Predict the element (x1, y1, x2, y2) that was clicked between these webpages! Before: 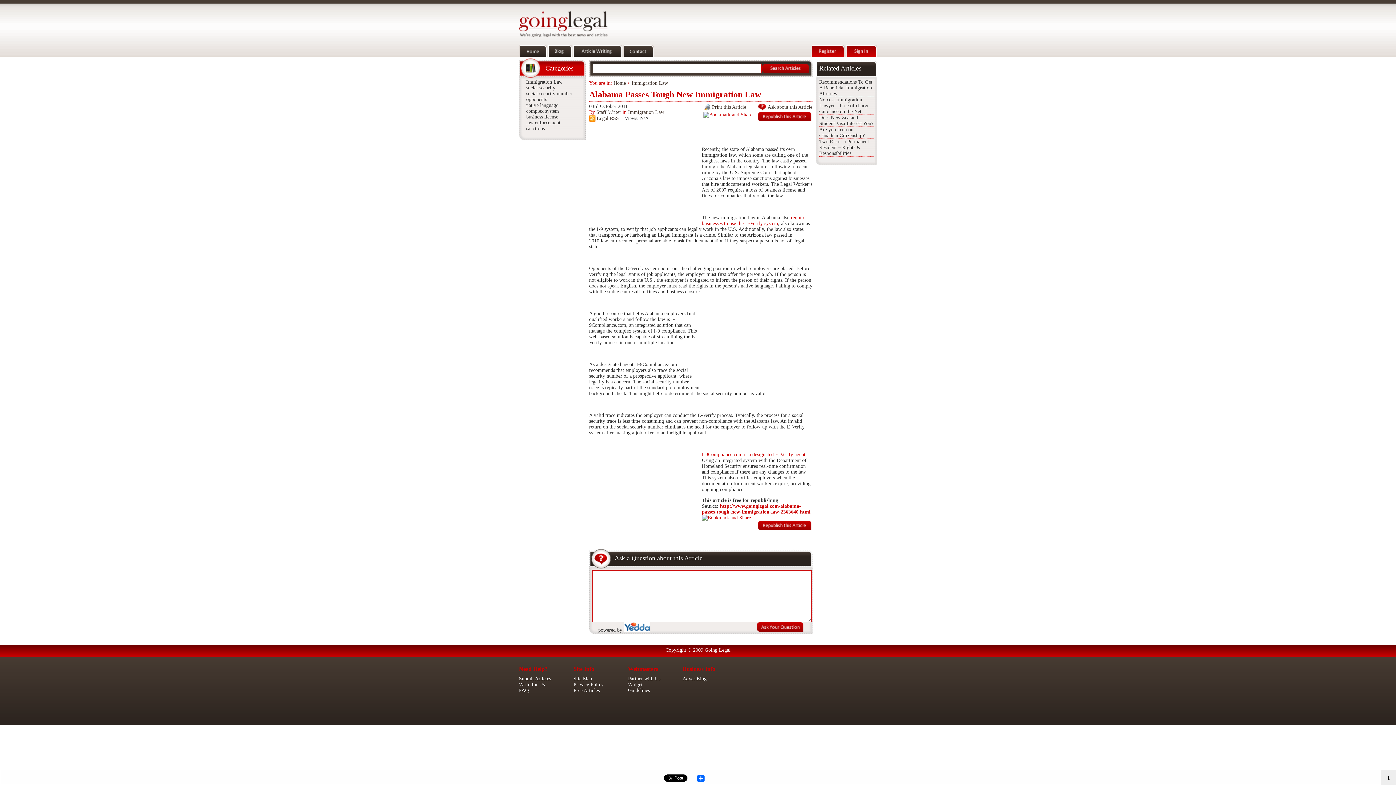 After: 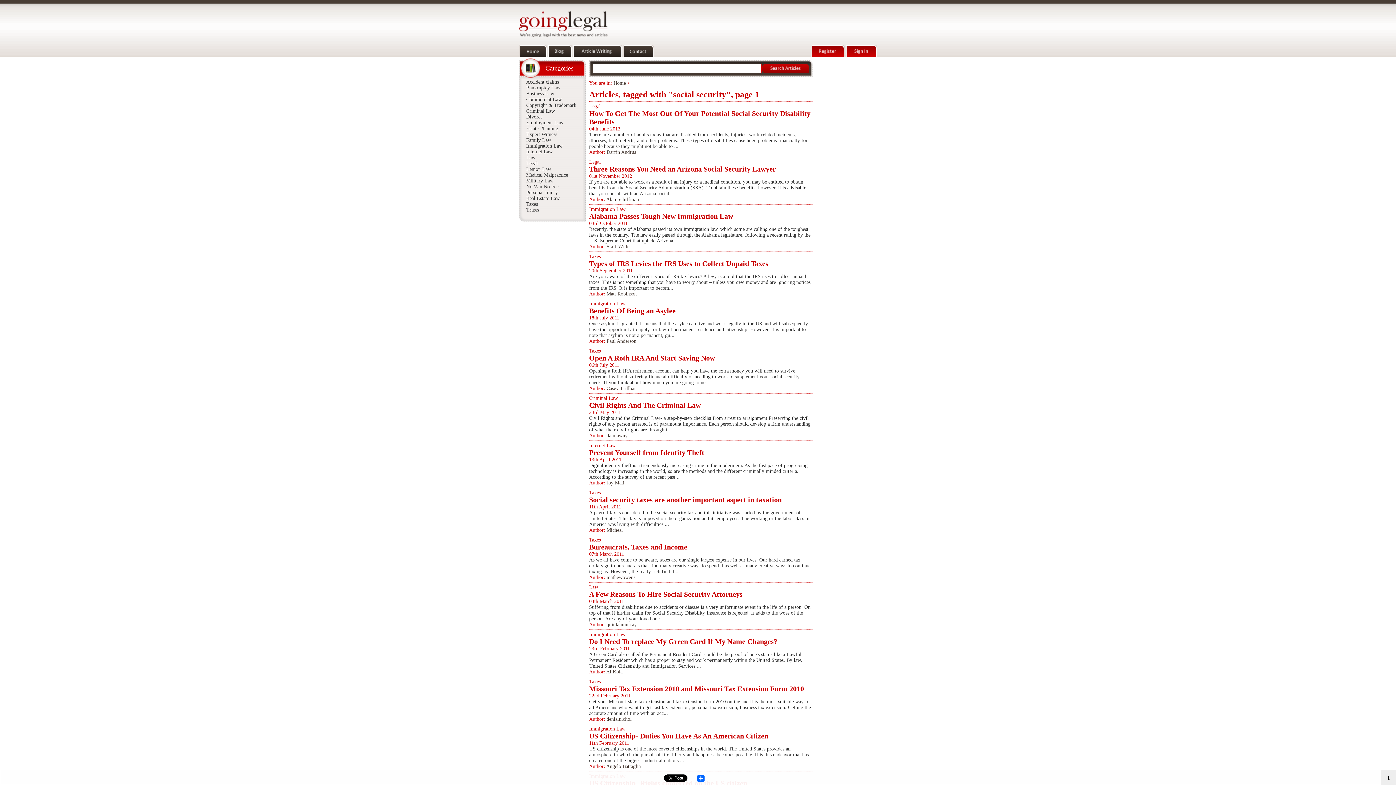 Action: bbox: (526, 85, 555, 90) label: social security